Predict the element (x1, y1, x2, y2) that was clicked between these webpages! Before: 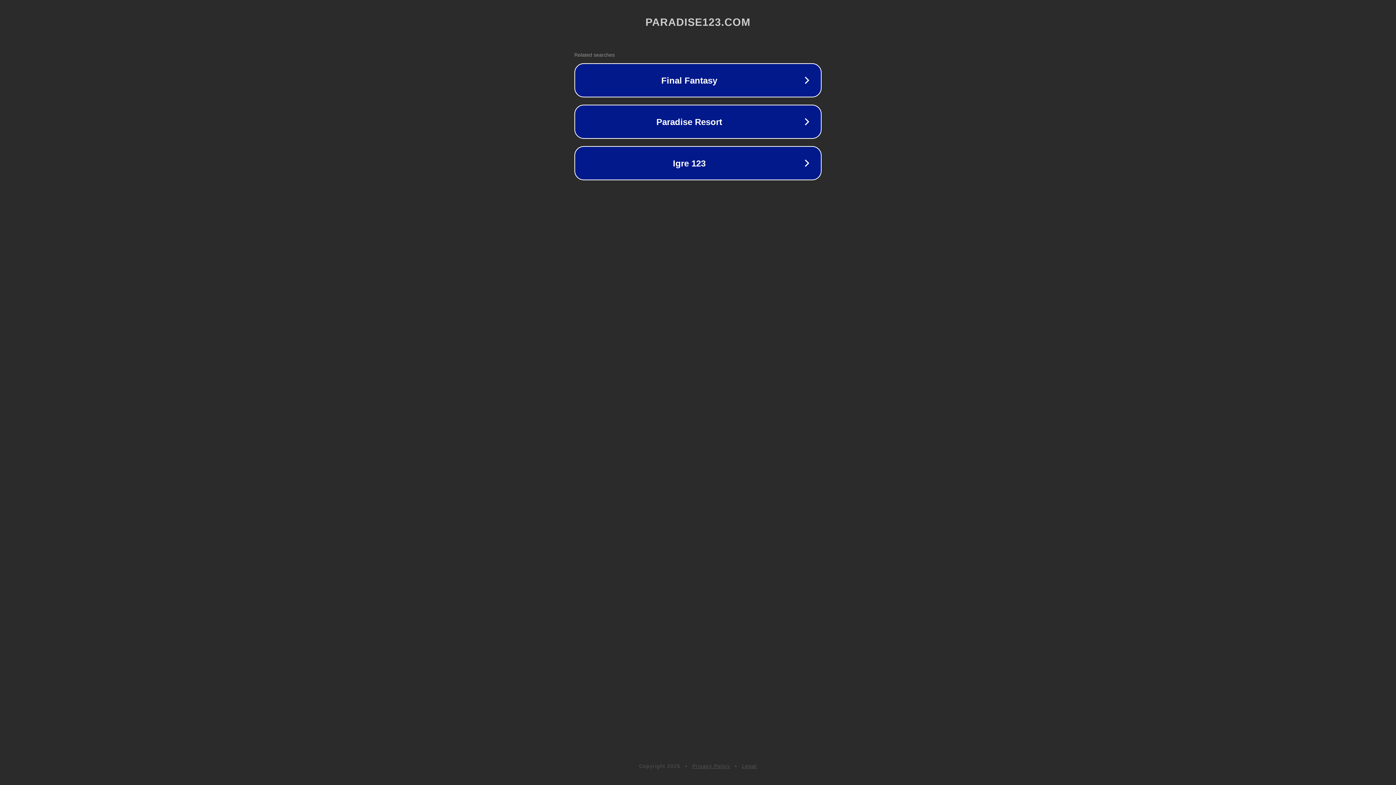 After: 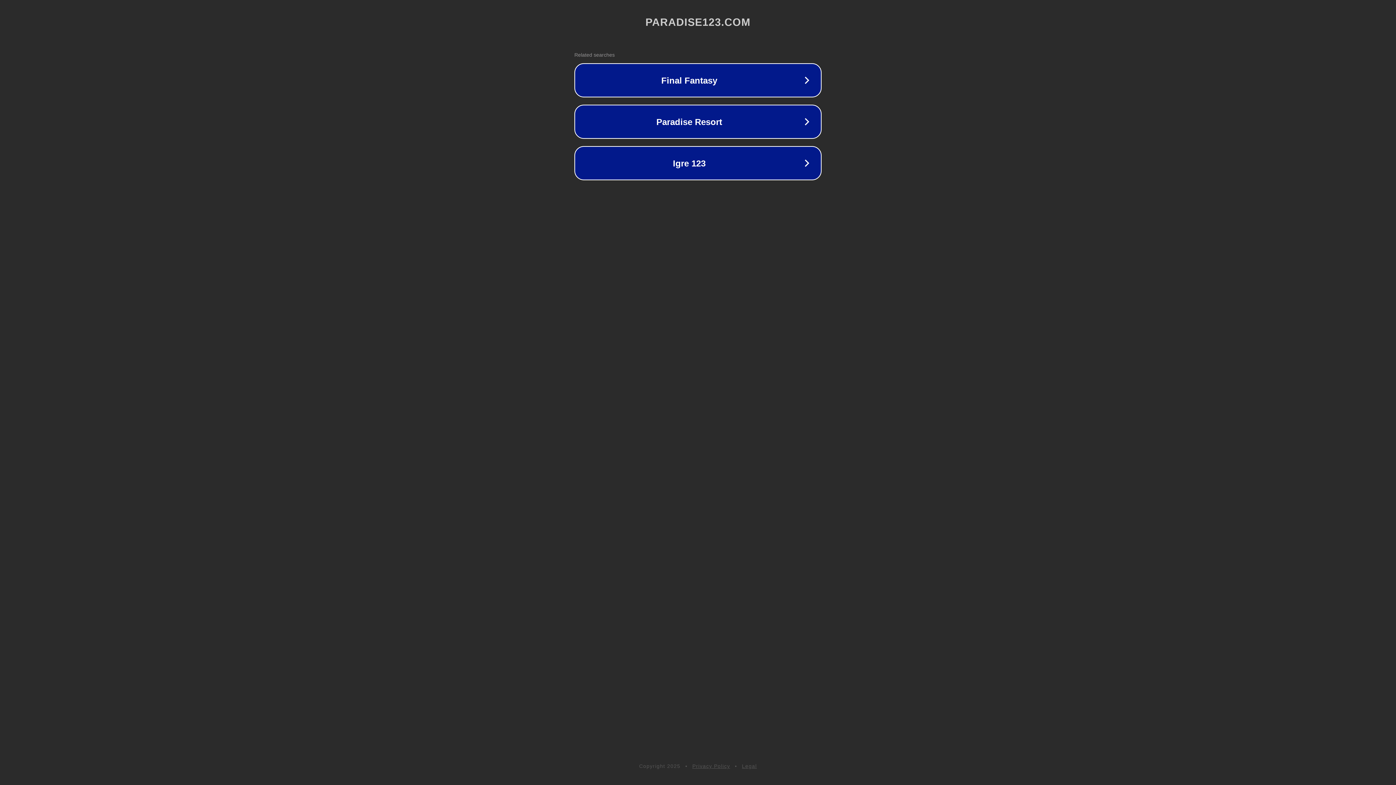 Action: bbox: (742, 763, 757, 769) label: Legal